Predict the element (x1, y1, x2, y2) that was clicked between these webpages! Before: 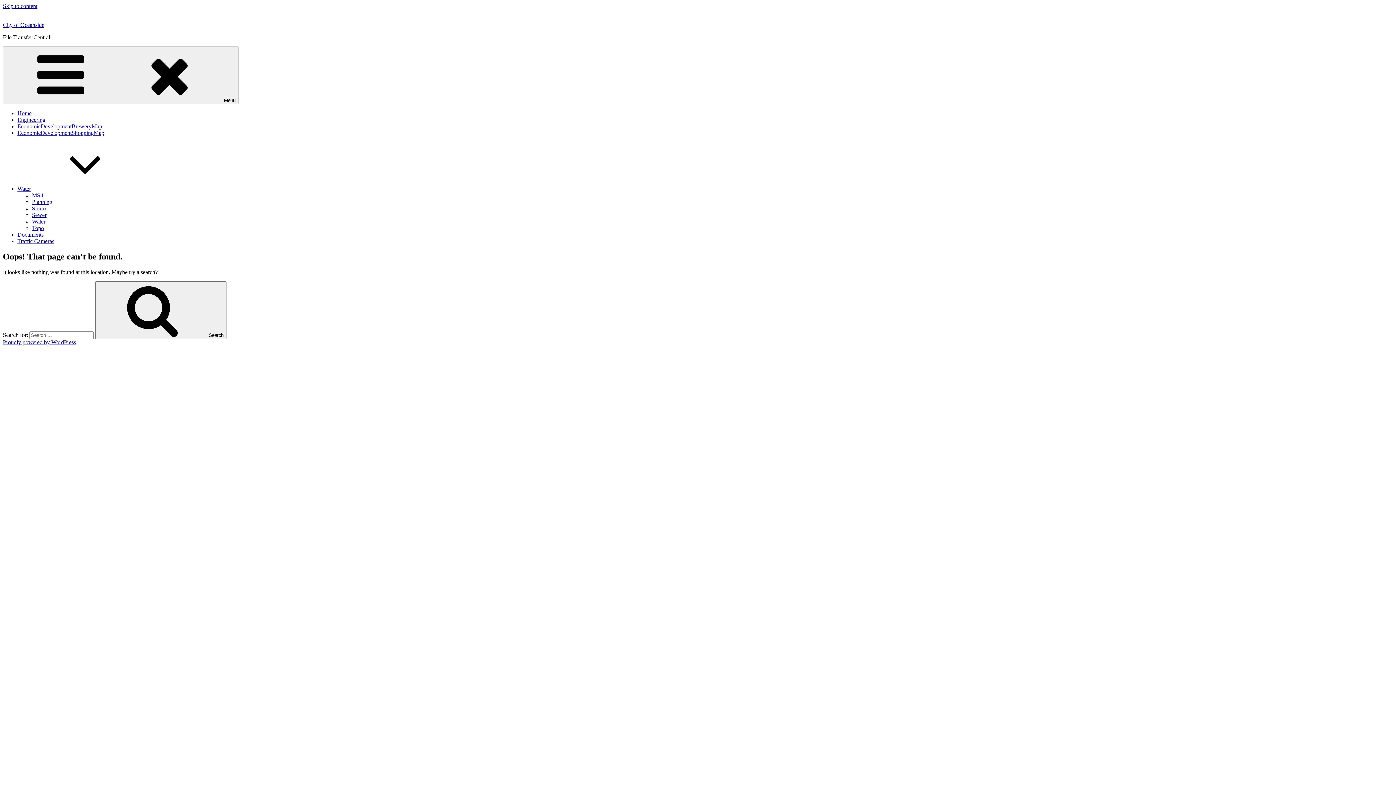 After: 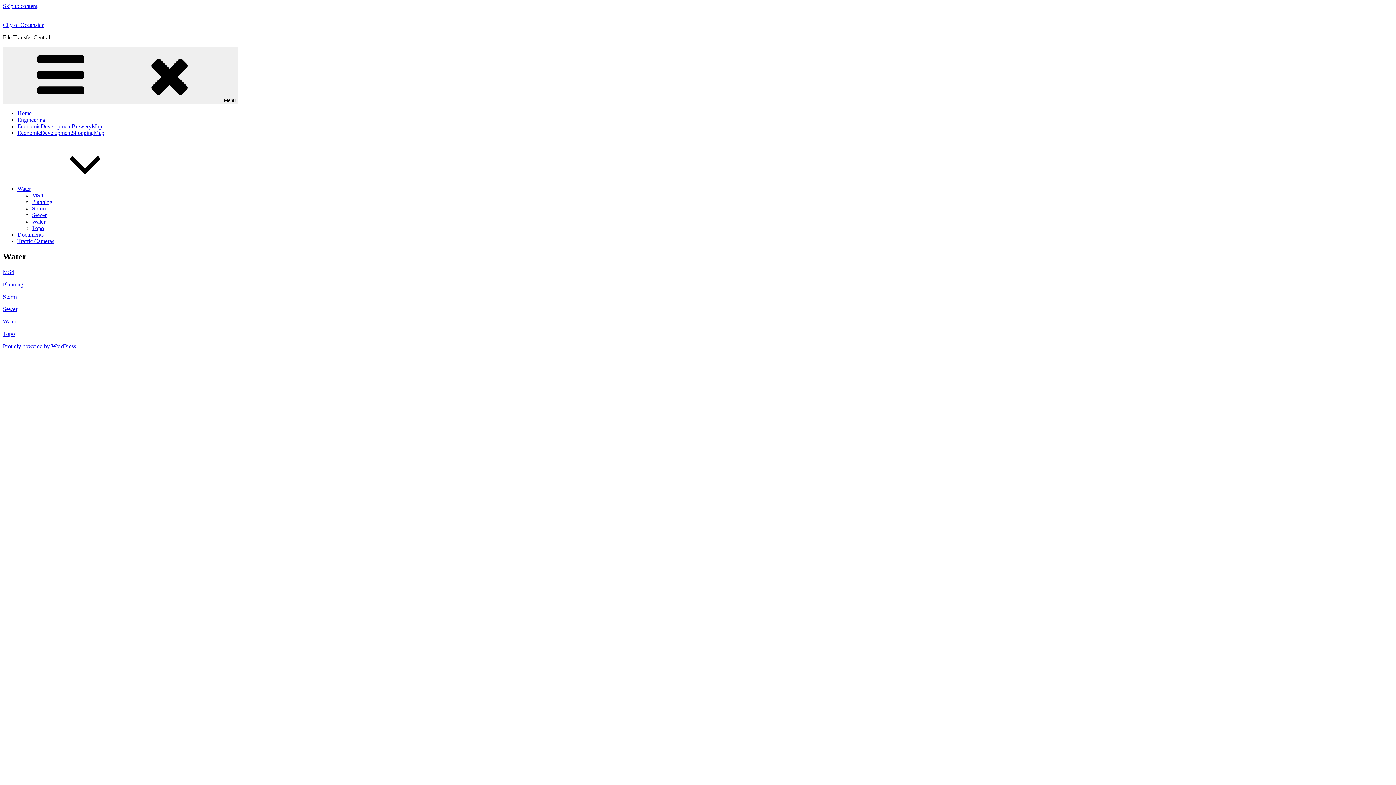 Action: bbox: (17, 185, 140, 192) label: Water